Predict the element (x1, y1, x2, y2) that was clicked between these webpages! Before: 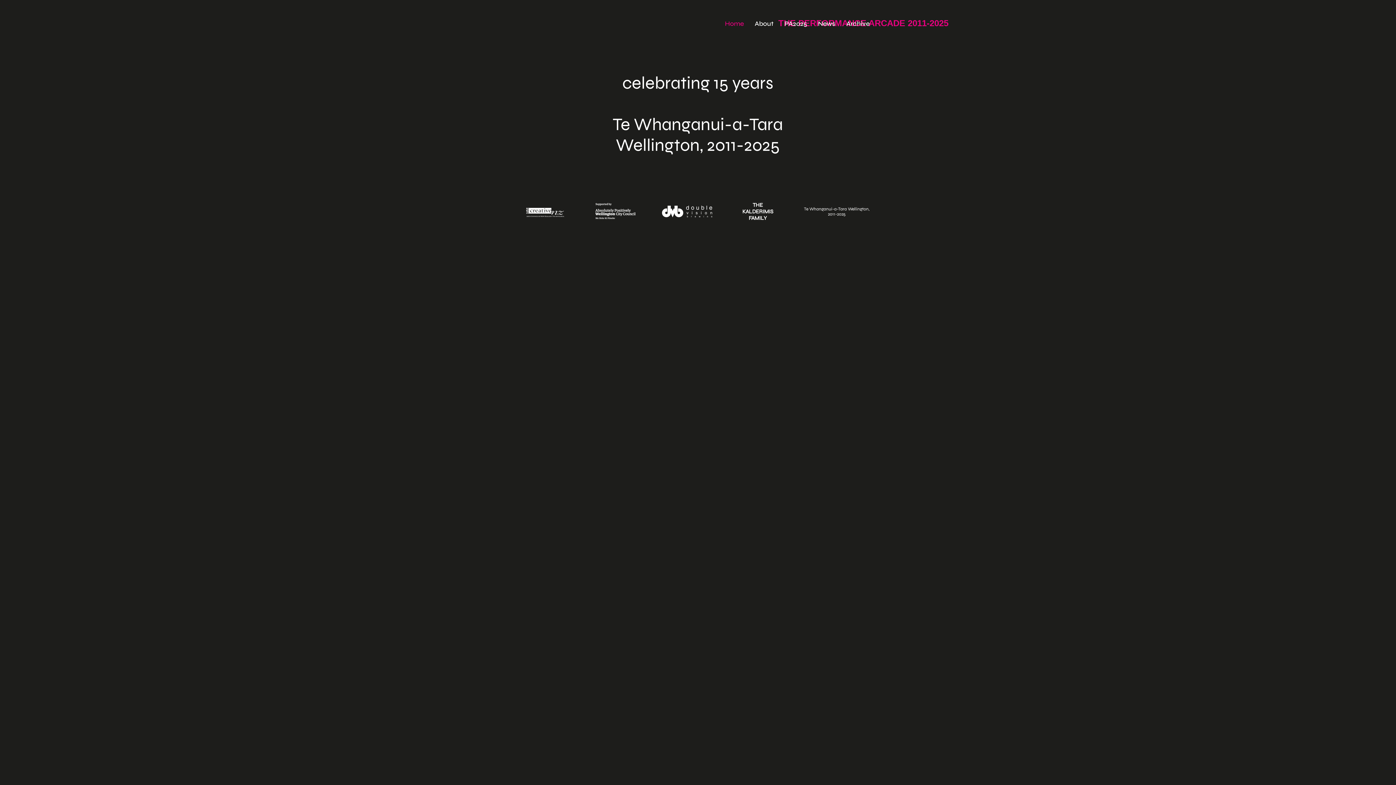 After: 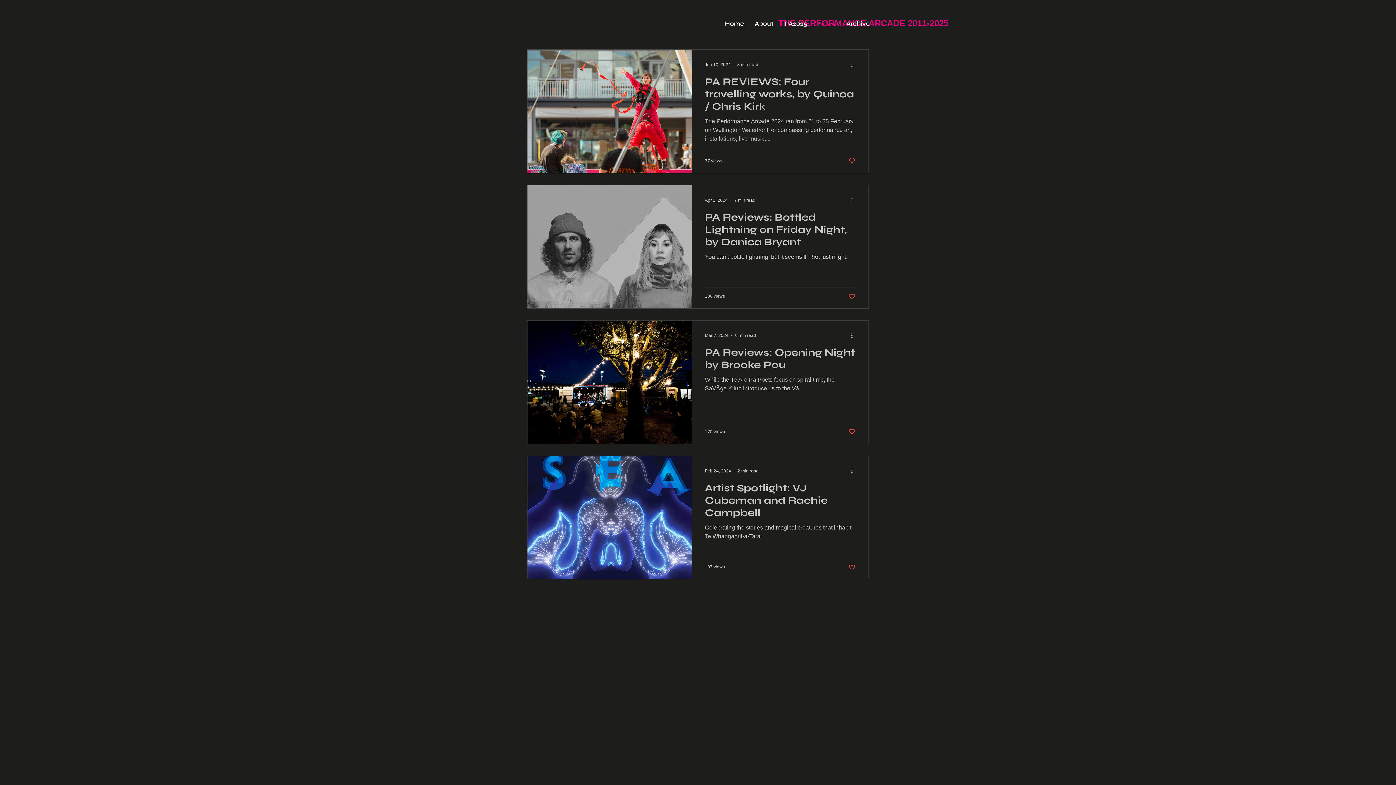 Action: bbox: (812, 14, 841, 32) label: News